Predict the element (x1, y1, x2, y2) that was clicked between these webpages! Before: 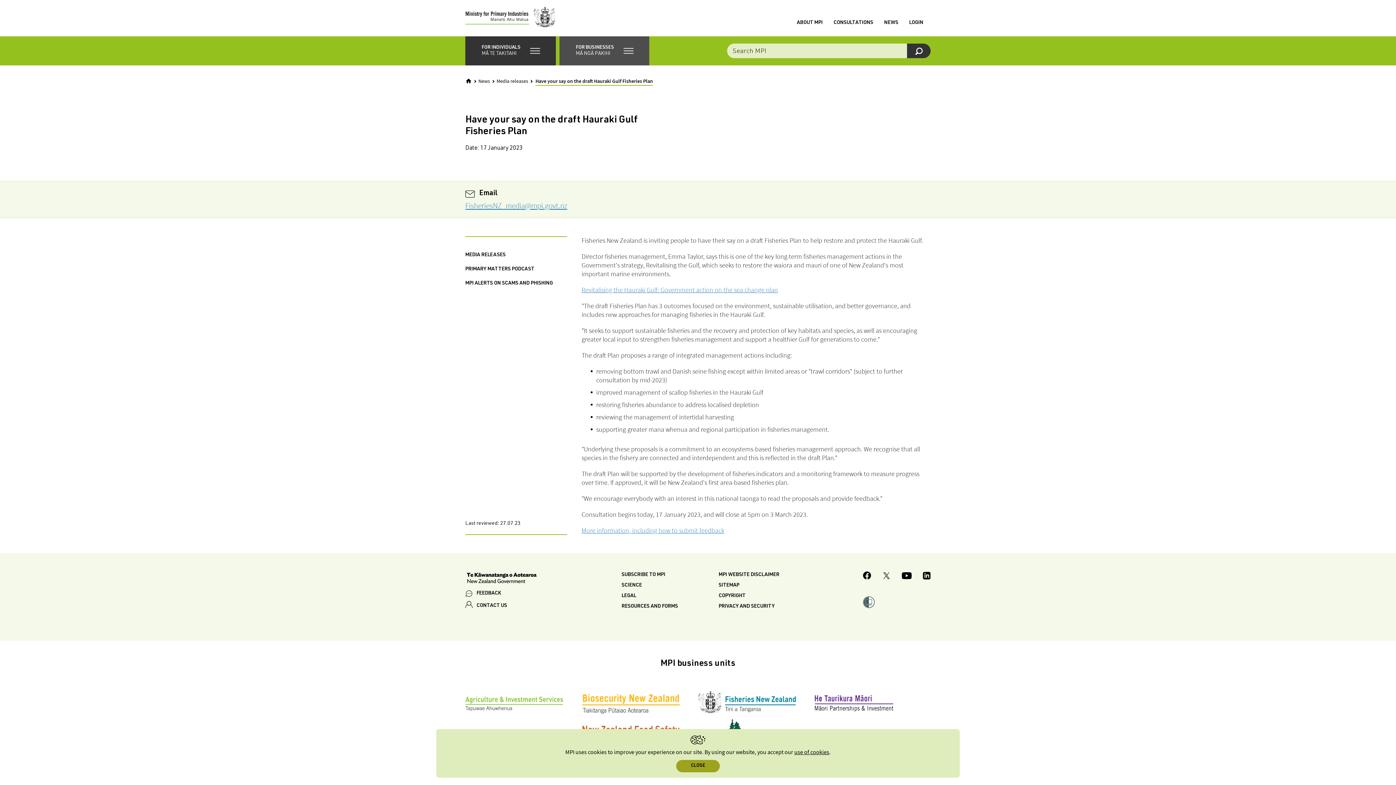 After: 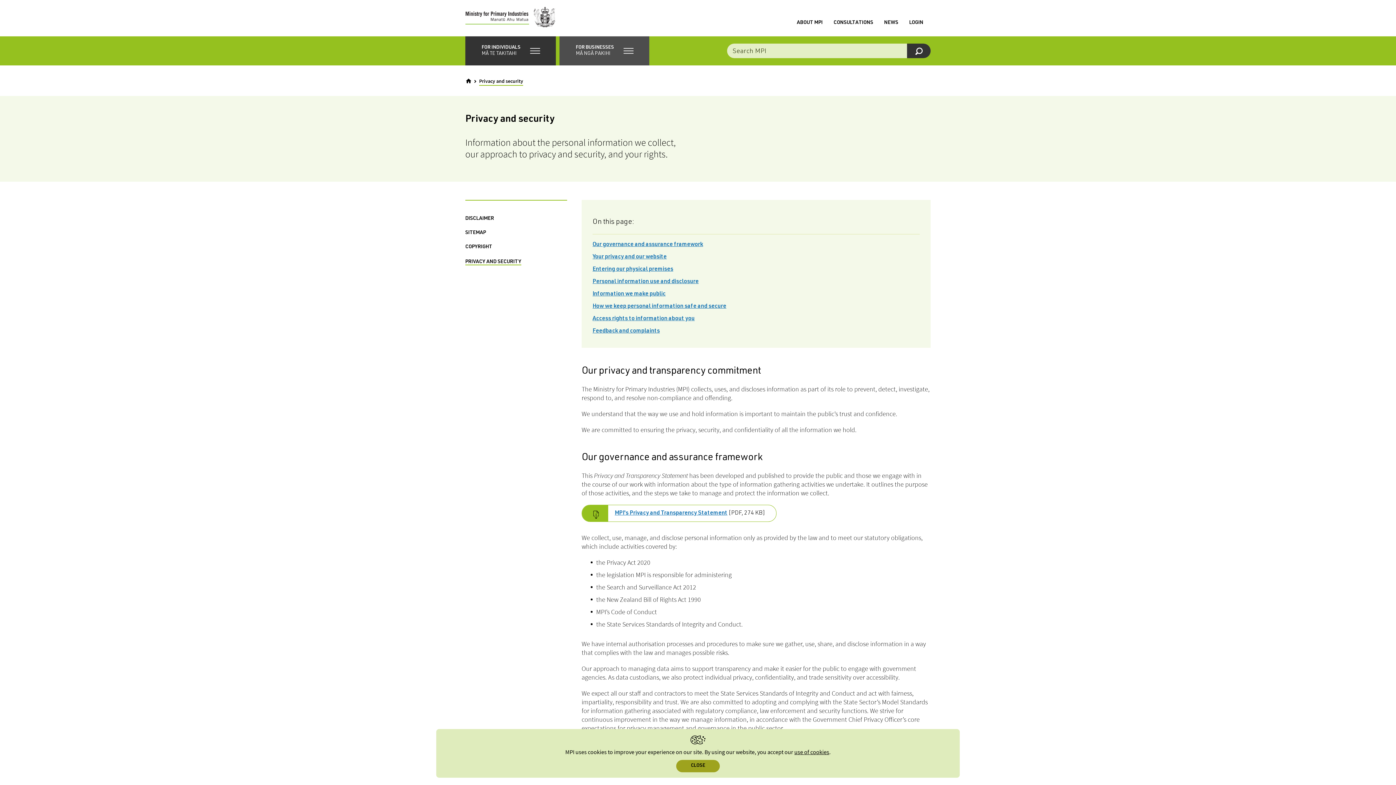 Action: bbox: (794, 749, 829, 756) label: use of cookies